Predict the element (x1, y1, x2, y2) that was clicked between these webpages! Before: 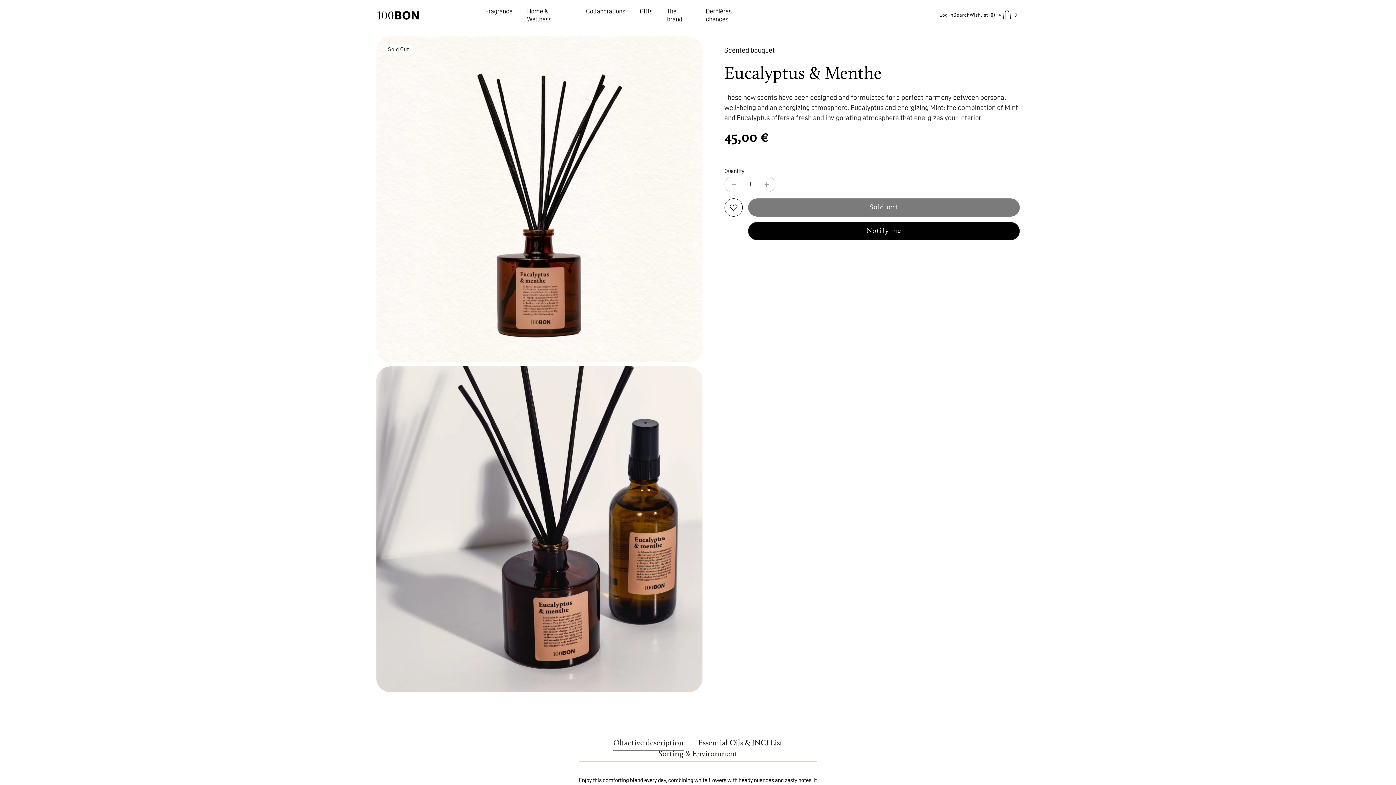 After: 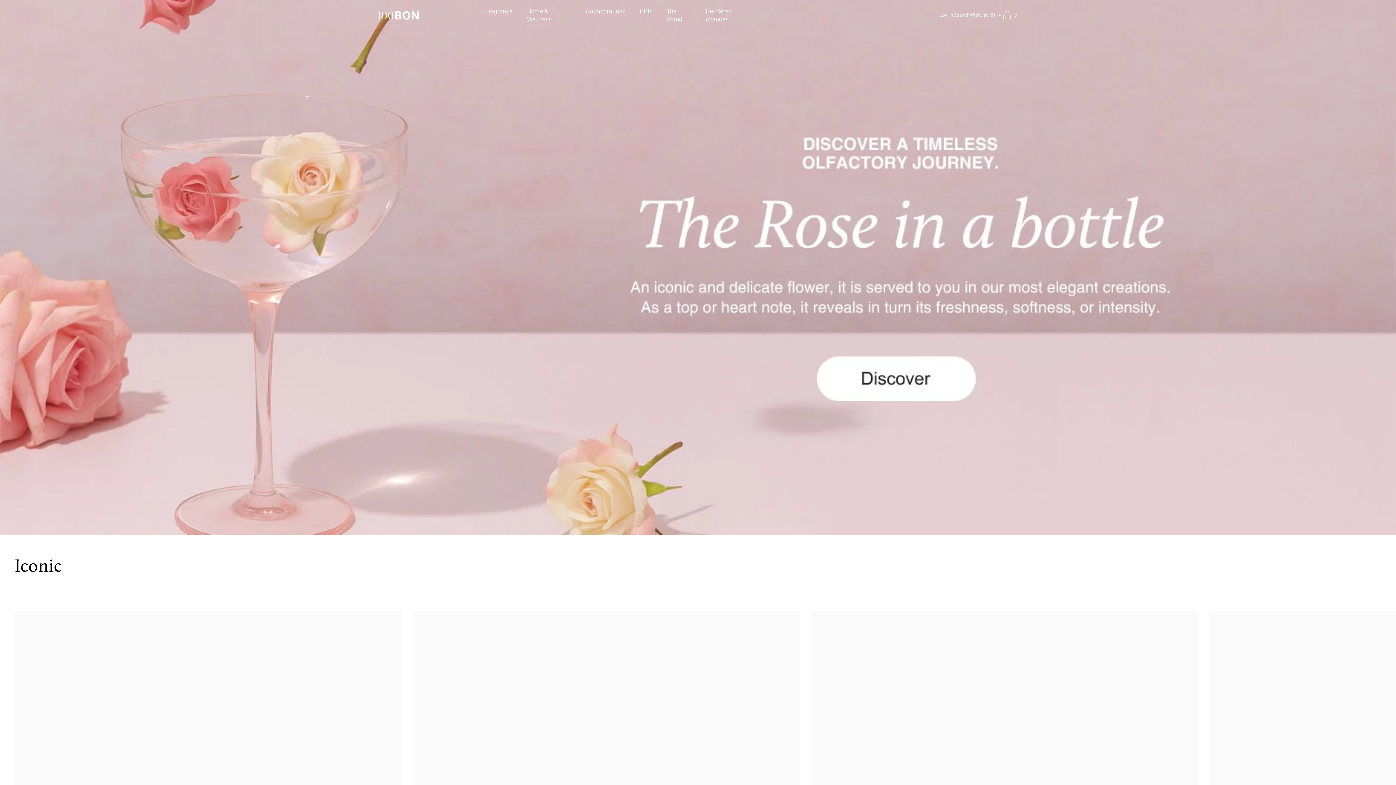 Action: bbox: (659, 7, 698, 30) label: The brand